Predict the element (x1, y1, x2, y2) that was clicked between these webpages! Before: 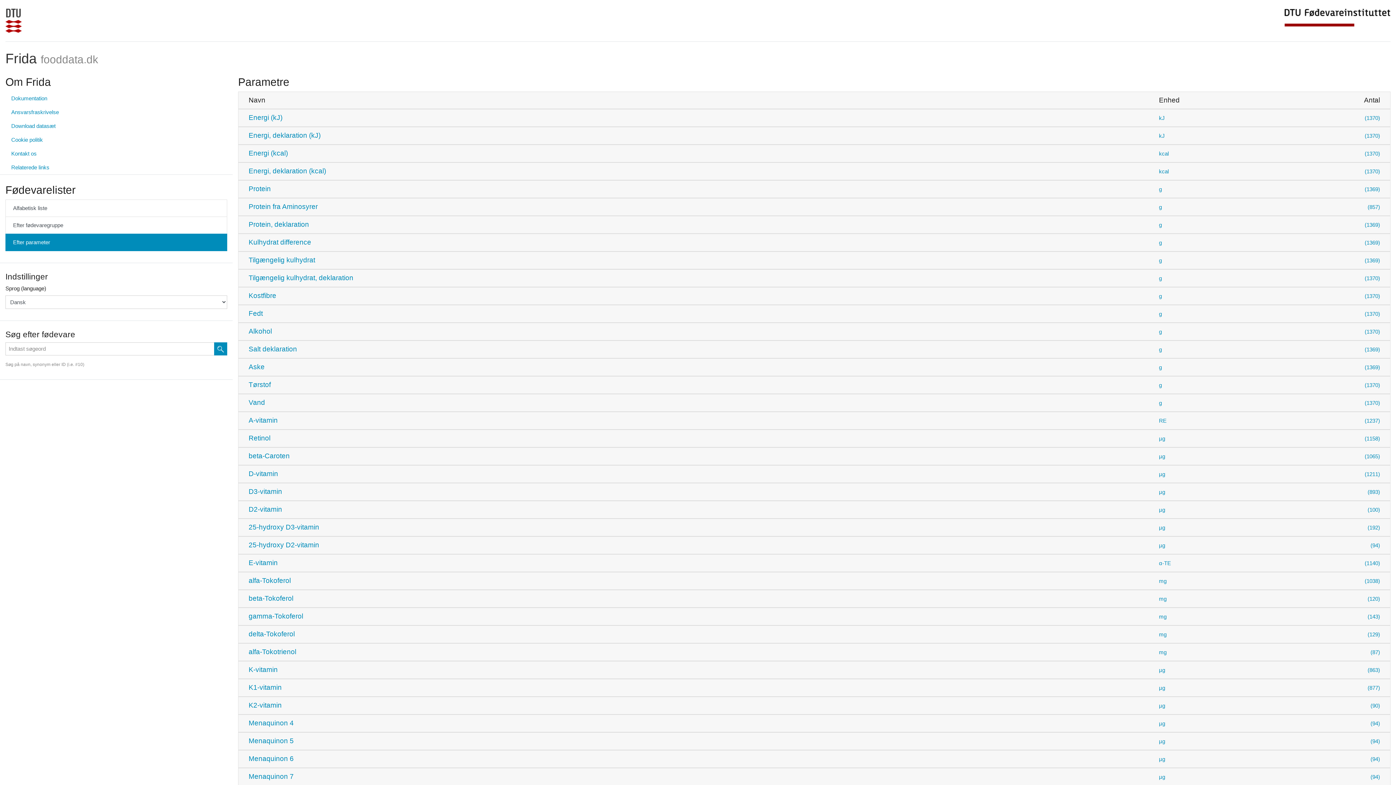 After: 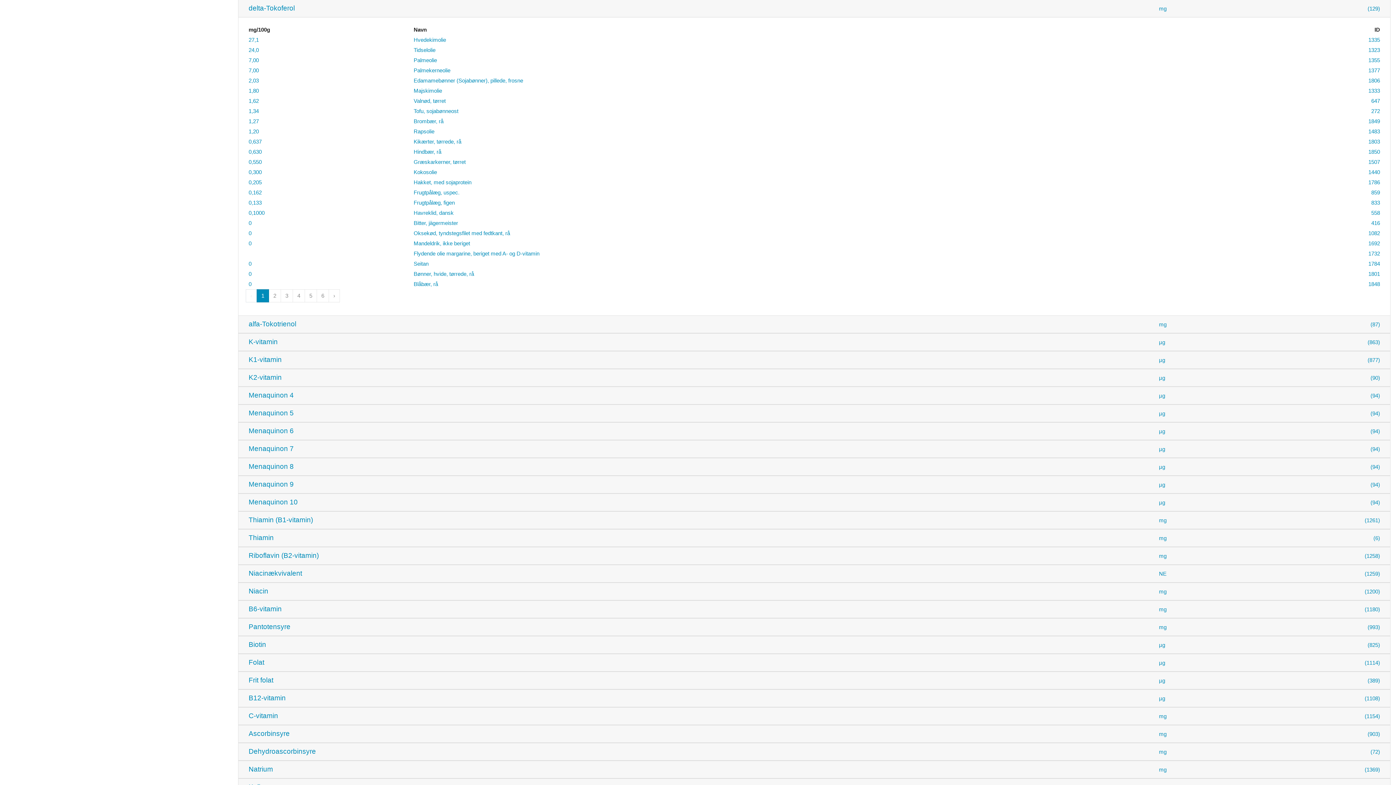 Action: label: delta-Tokoferol
	mg	(129) bbox: (238, 626, 1390, 643)